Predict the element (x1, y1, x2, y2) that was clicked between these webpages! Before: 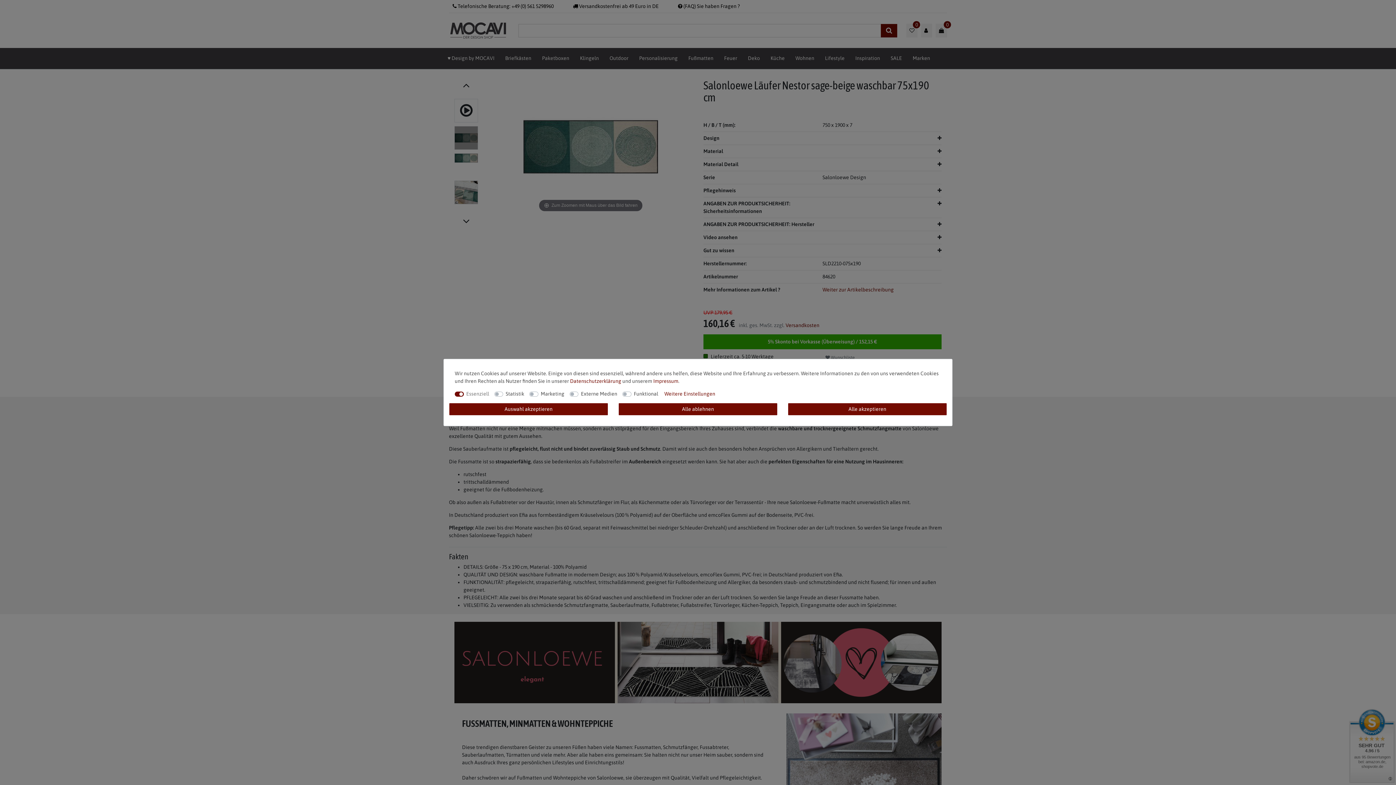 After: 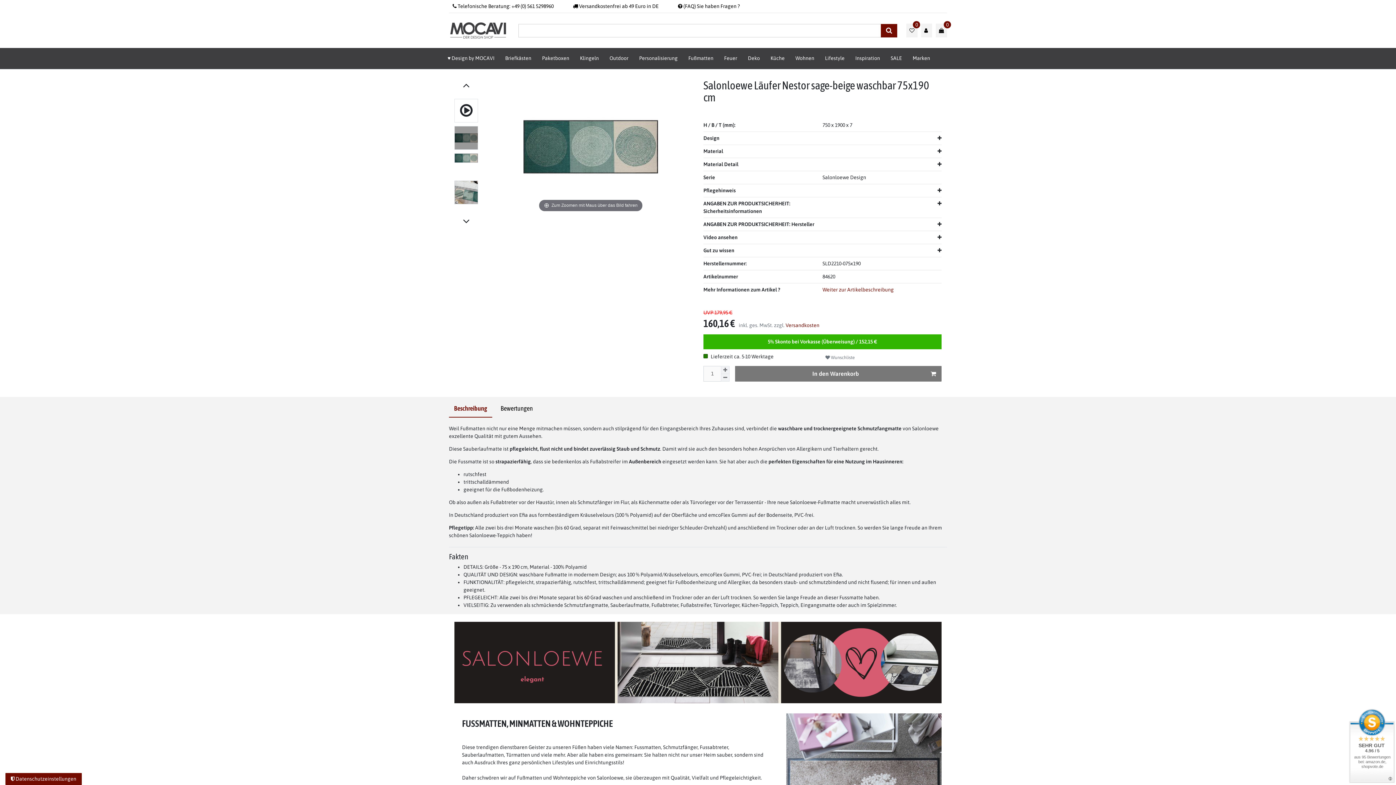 Action: bbox: (618, 403, 777, 415) label: Alle ablehnen